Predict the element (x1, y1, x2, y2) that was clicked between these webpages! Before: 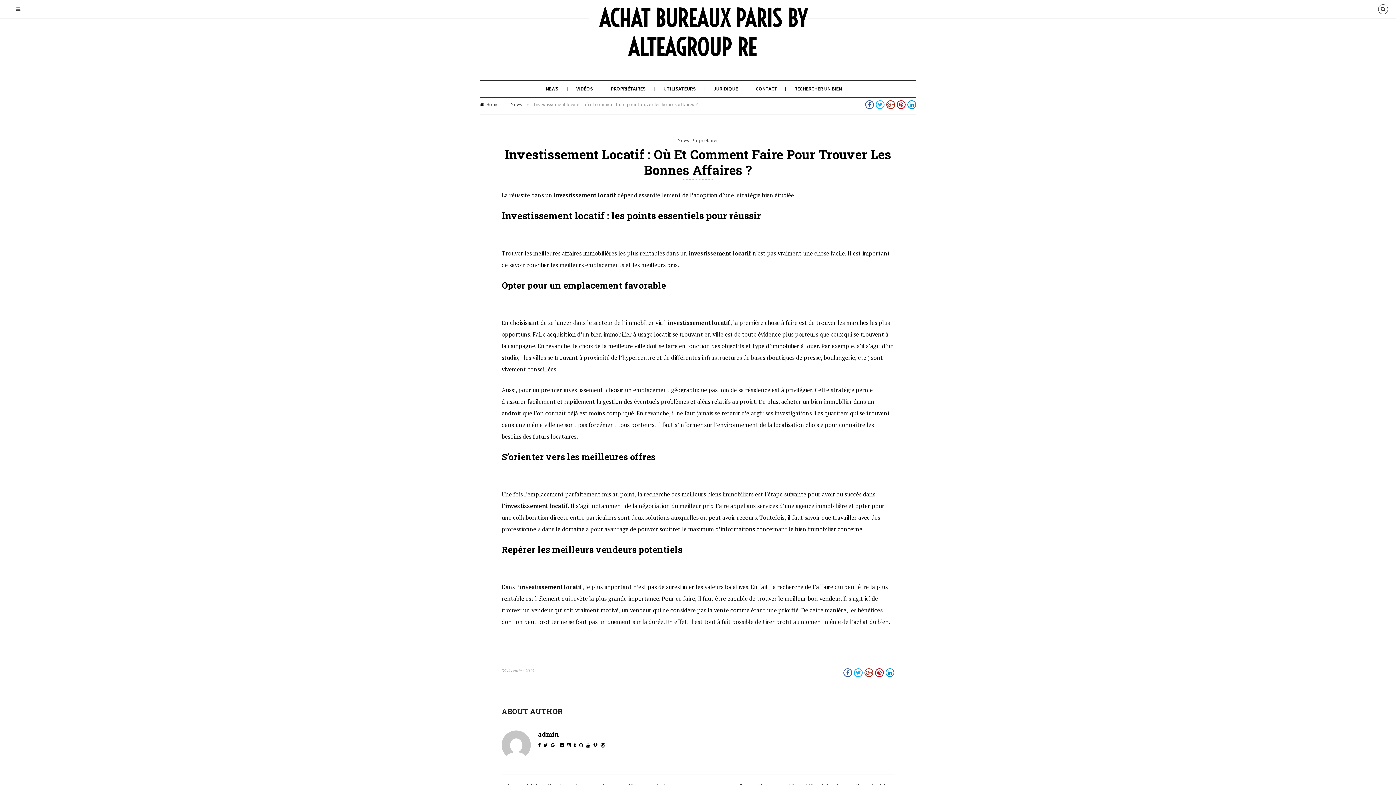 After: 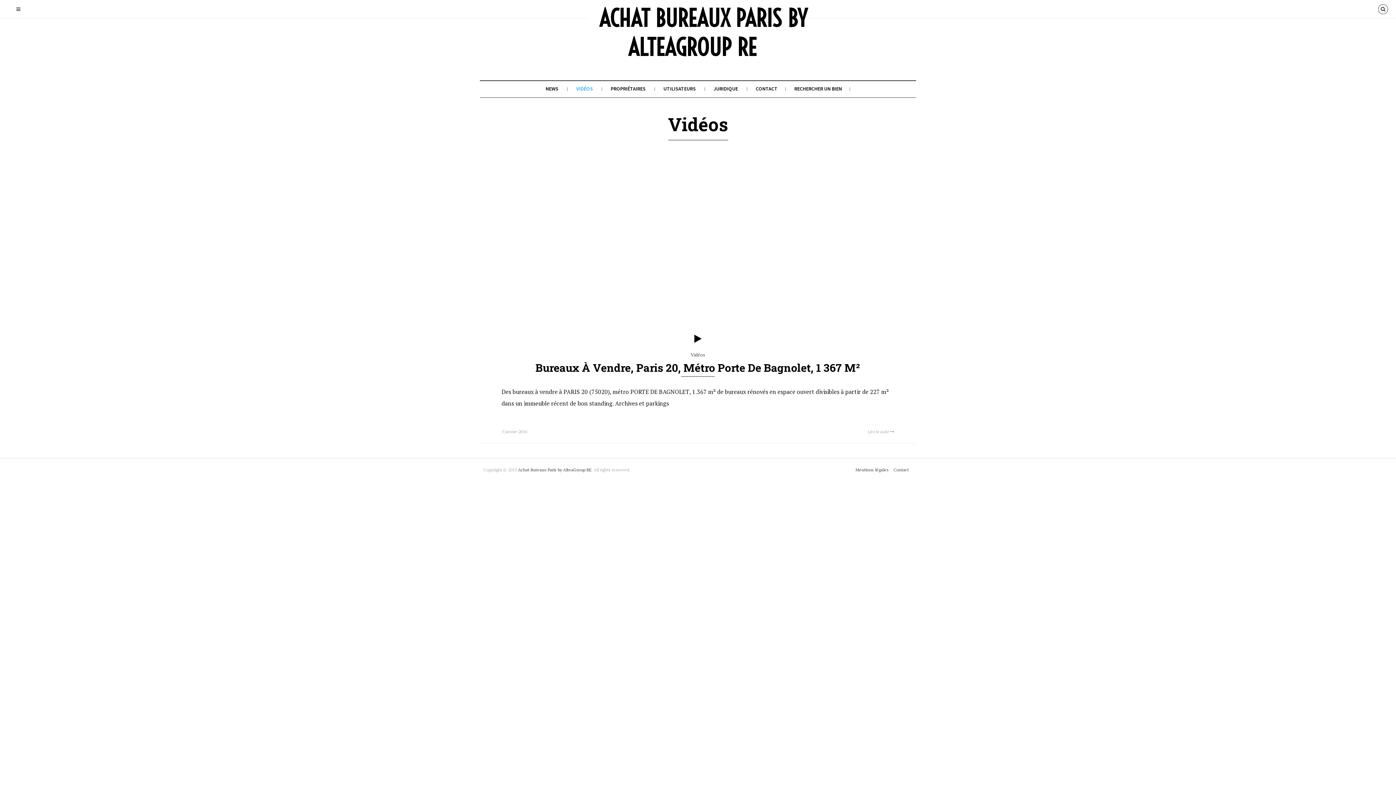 Action: bbox: (576, 85, 593, 92) label: VIDÉOS